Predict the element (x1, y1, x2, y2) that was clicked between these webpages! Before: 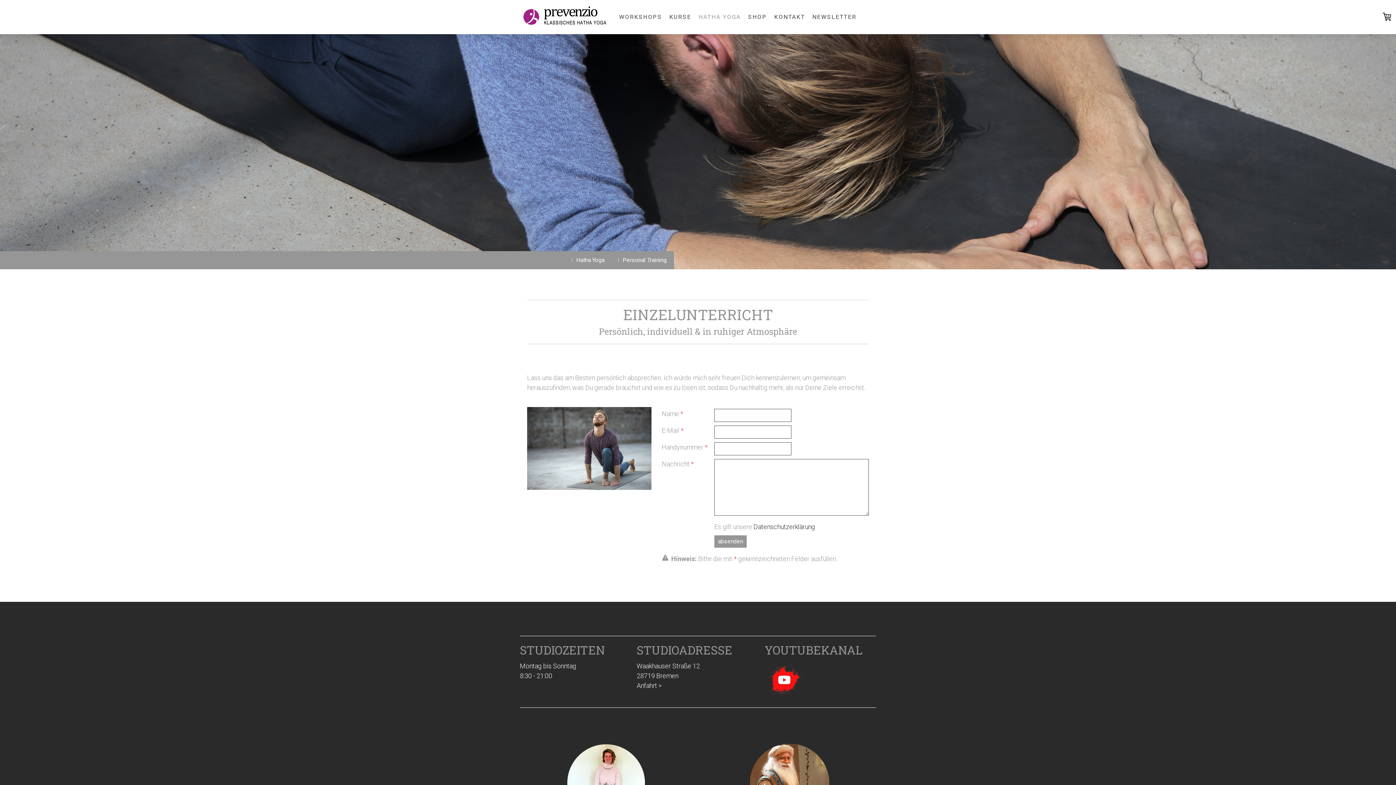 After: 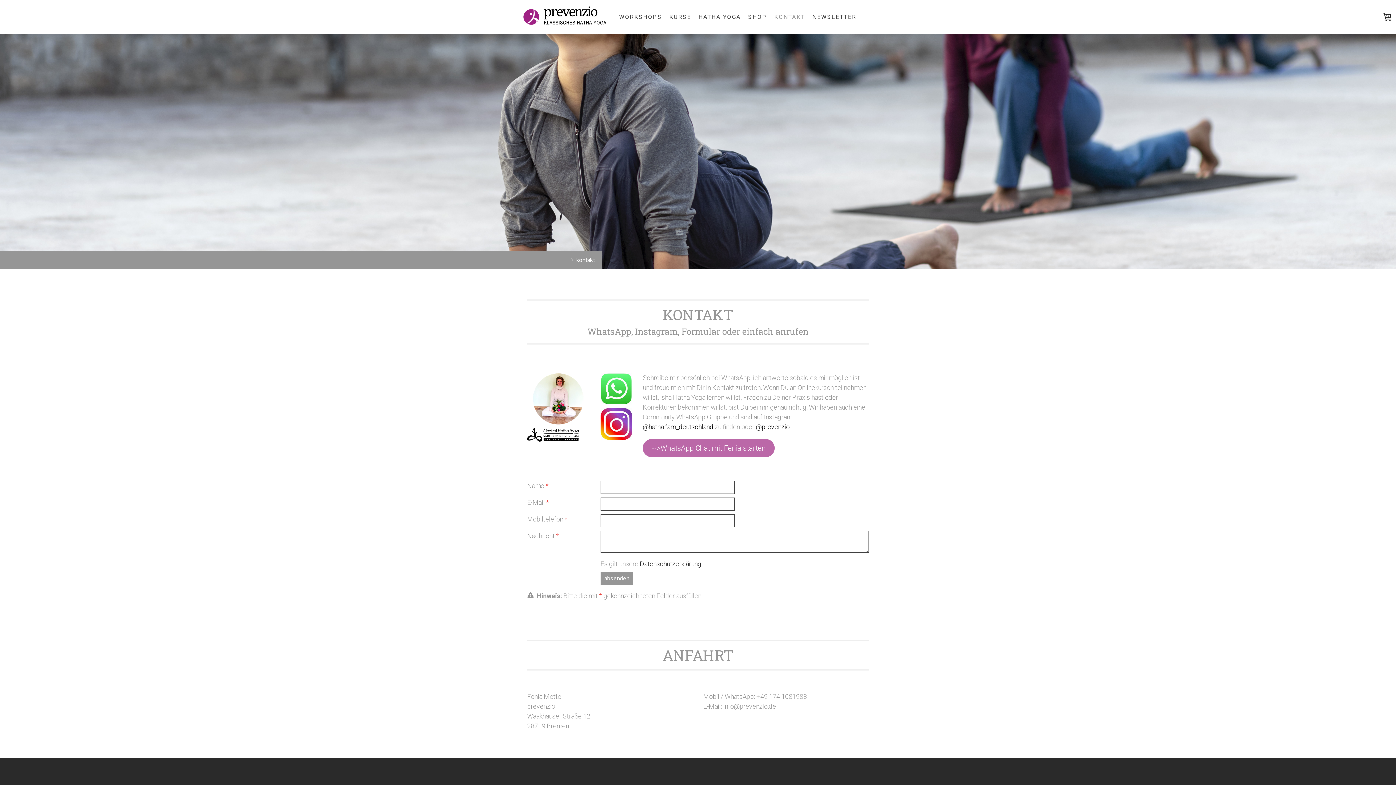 Action: bbox: (770, 9, 808, 25) label: KONTAKT